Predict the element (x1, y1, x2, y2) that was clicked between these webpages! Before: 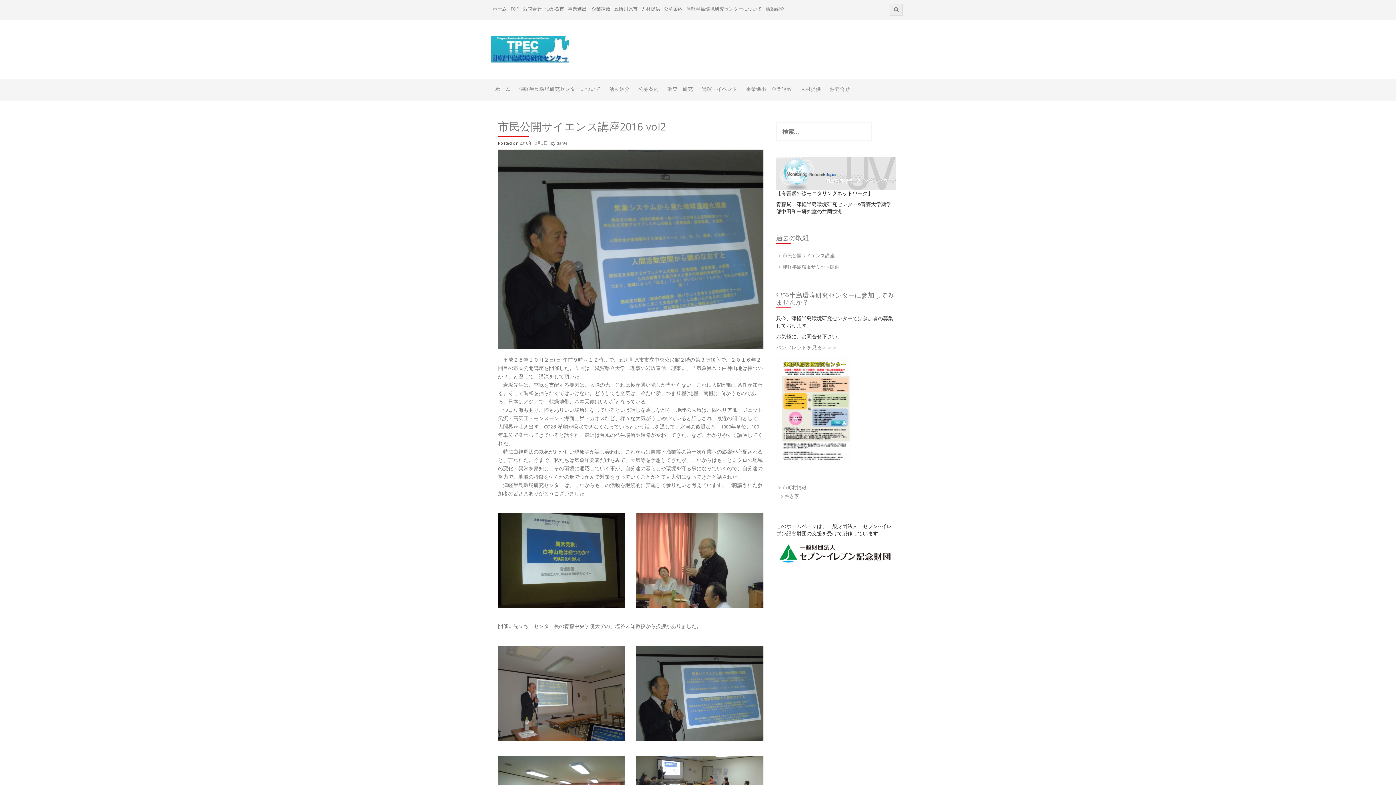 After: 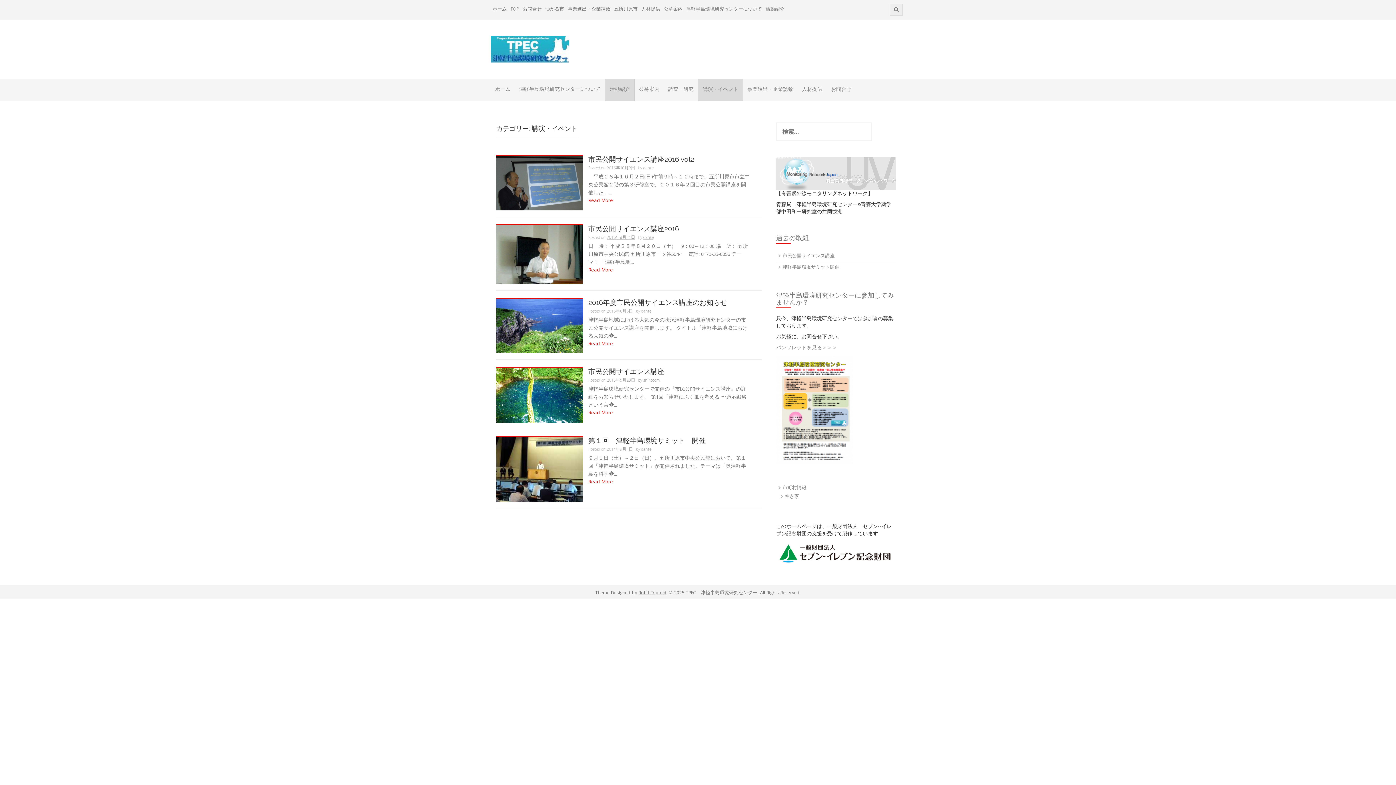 Action: label: 活動紹介 bbox: (605, 78, 634, 100)